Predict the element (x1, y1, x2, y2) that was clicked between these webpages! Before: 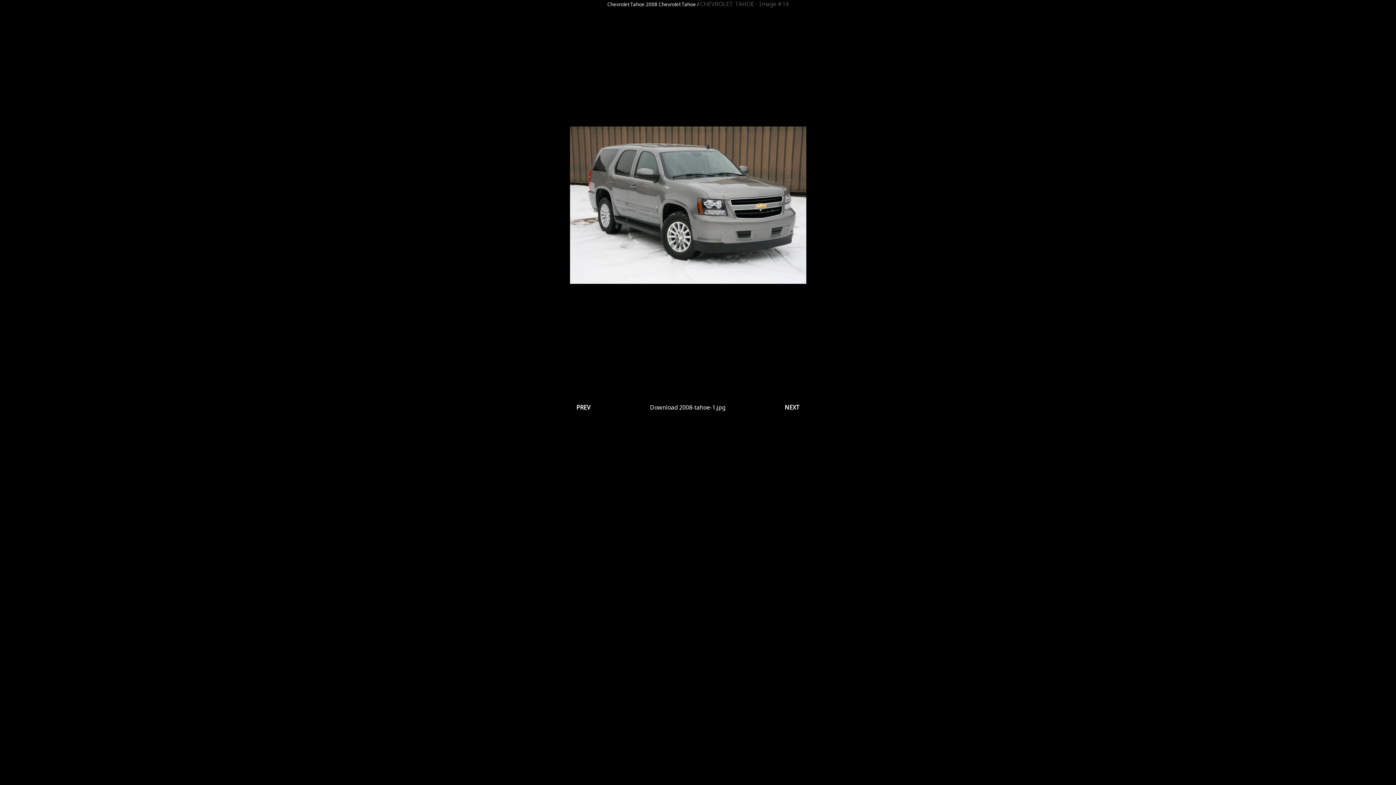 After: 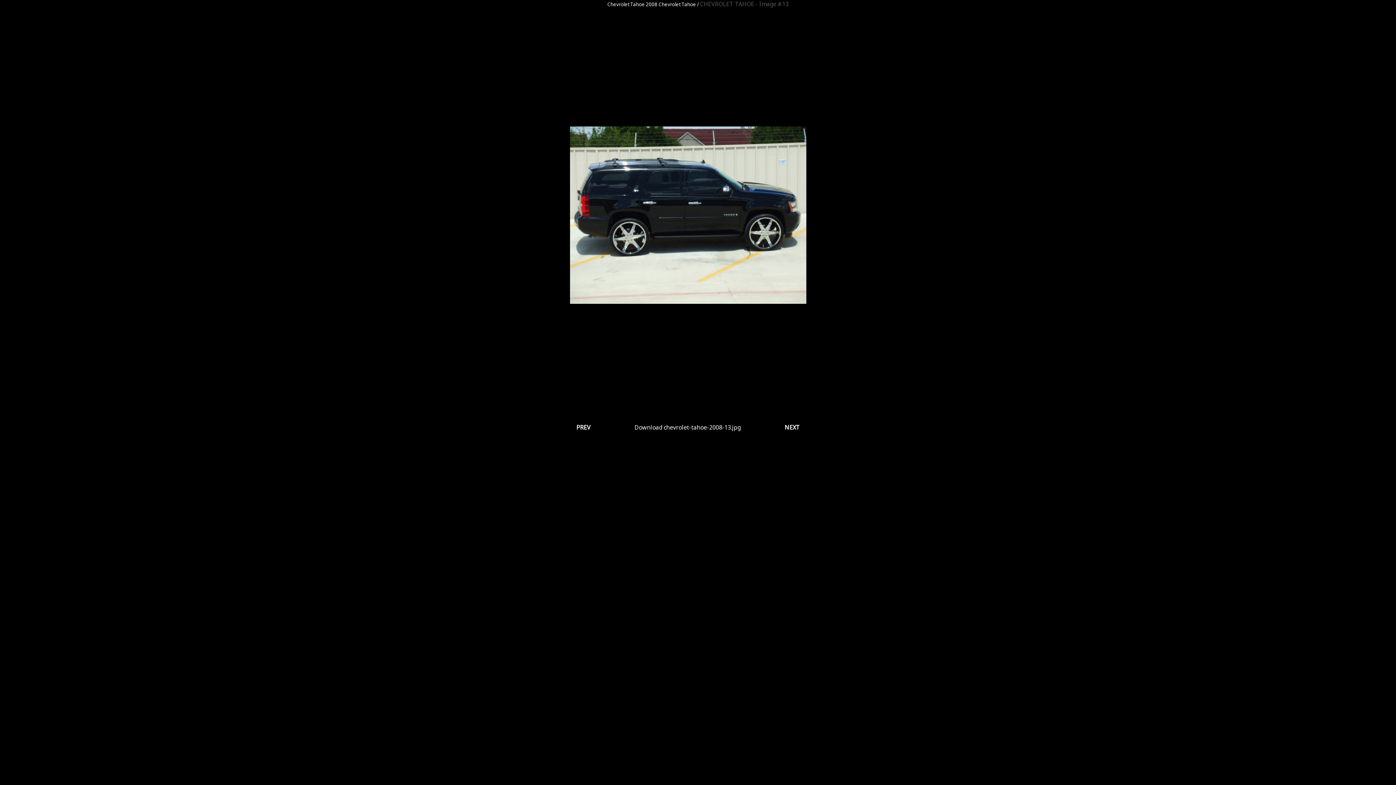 Action: bbox: (576, 403, 590, 411) label: PREV